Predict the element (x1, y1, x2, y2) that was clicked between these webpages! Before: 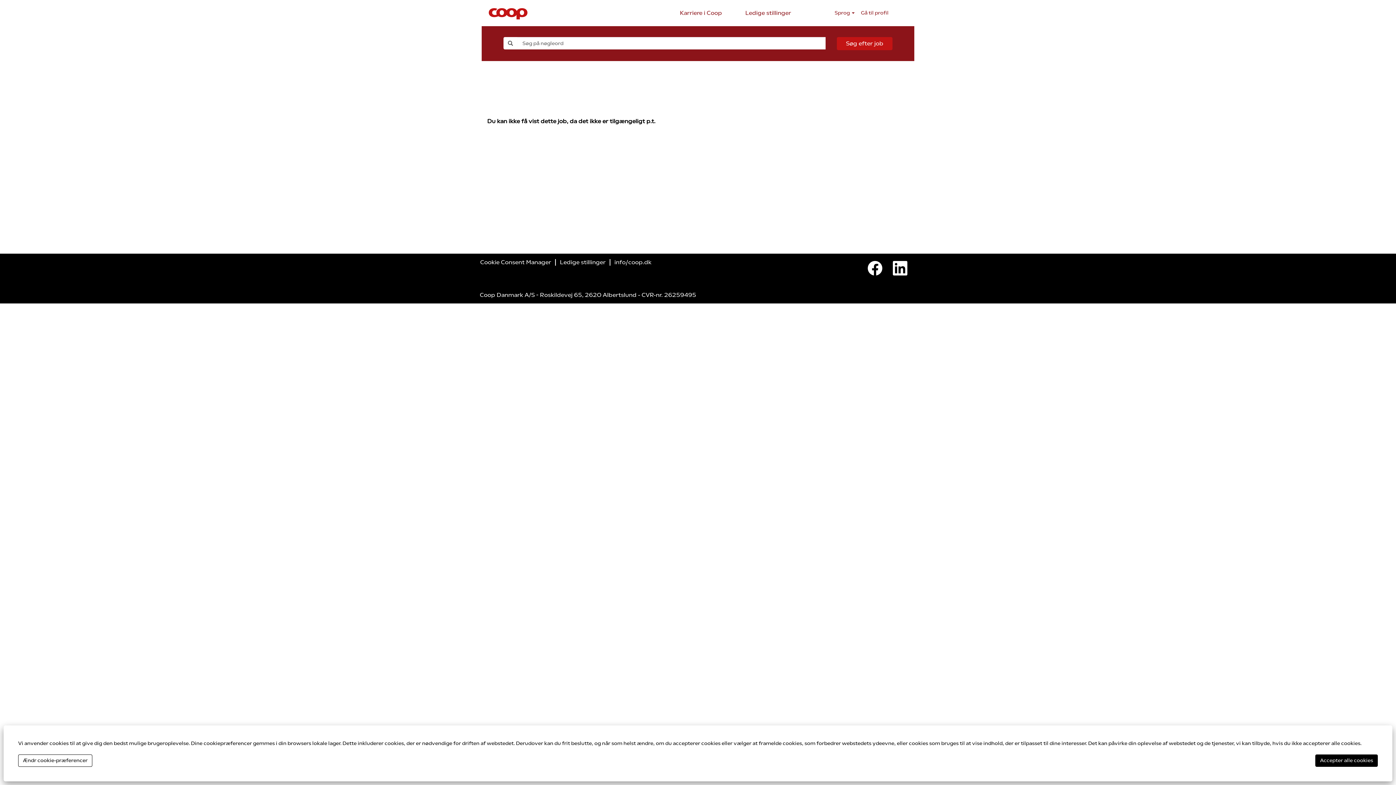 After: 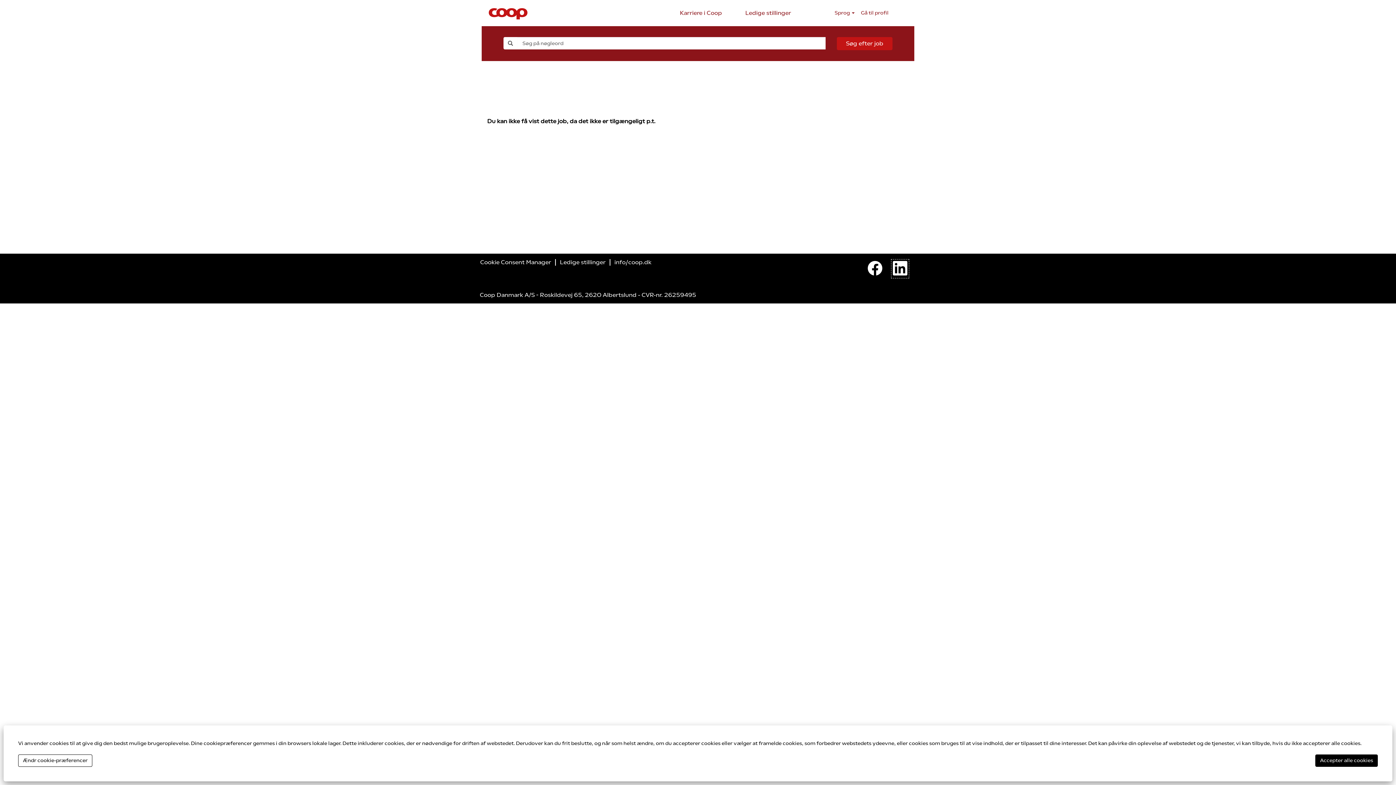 Action: bbox: (891, 259, 909, 278)